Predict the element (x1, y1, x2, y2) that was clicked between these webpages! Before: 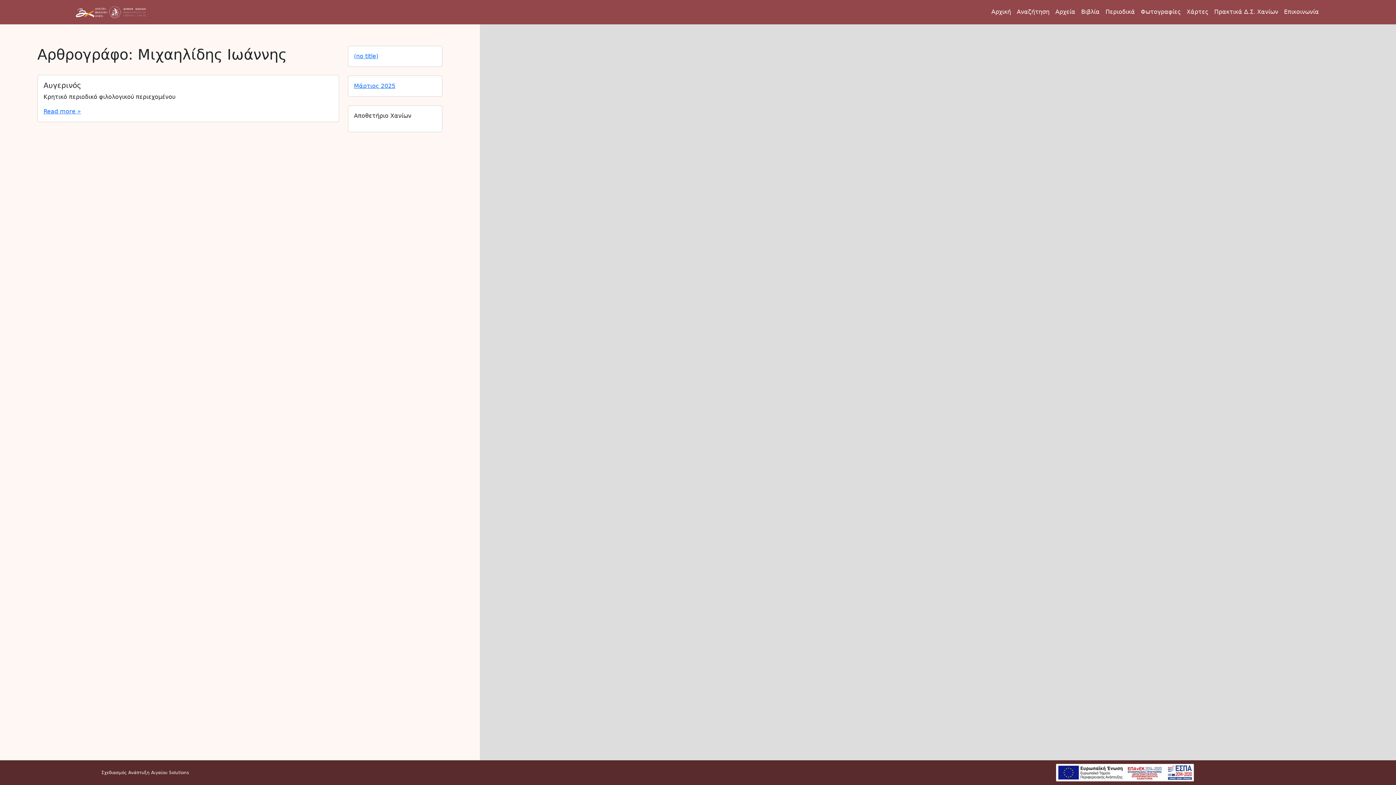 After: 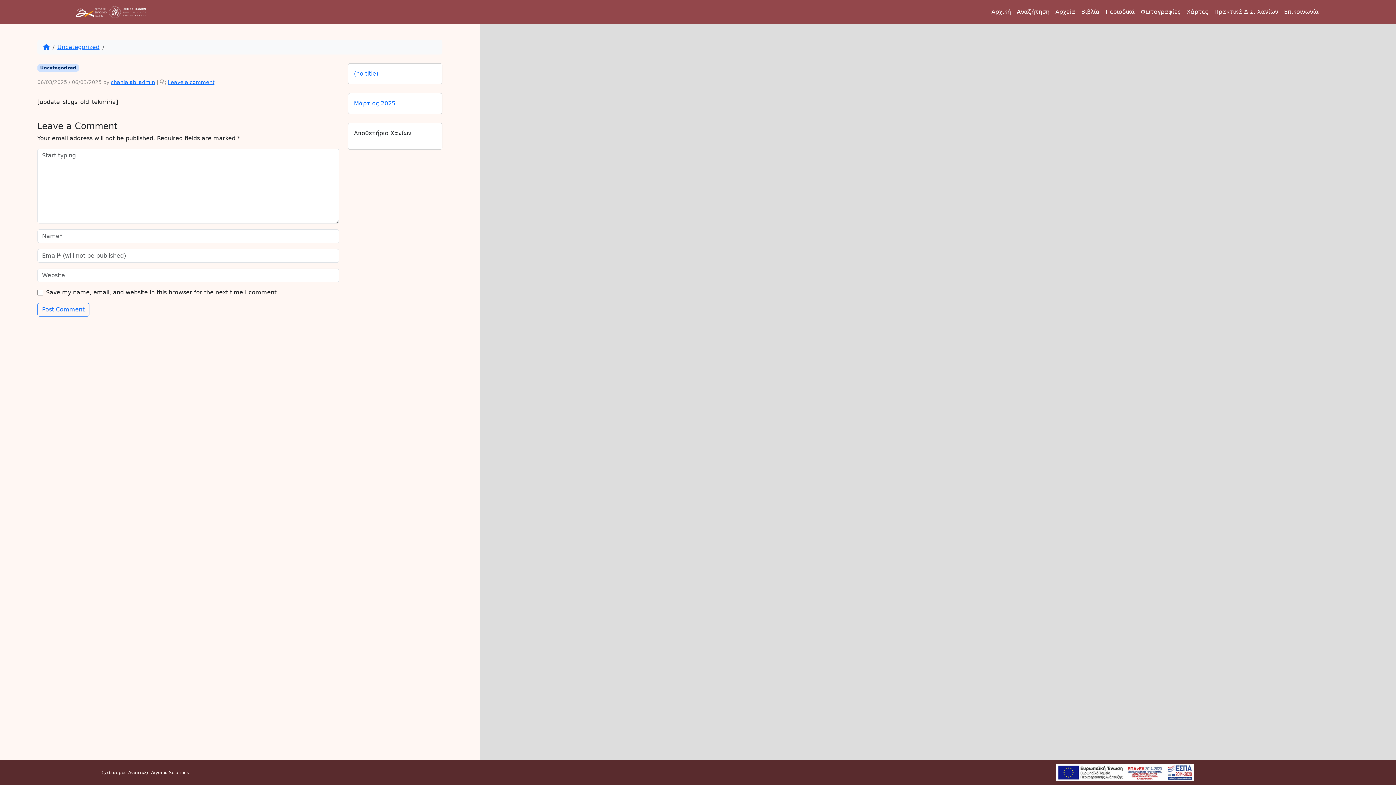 Action: bbox: (354, 52, 378, 59) label: (no title)